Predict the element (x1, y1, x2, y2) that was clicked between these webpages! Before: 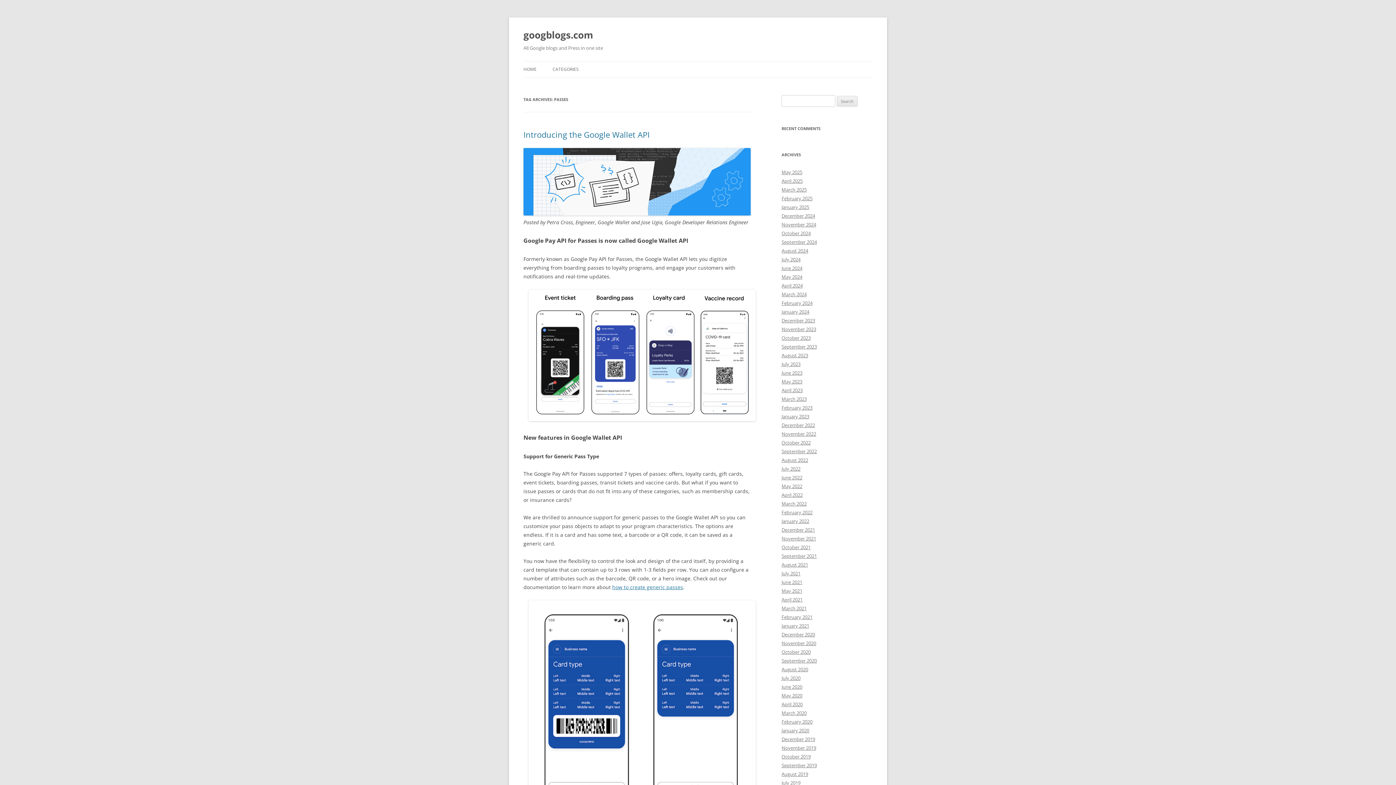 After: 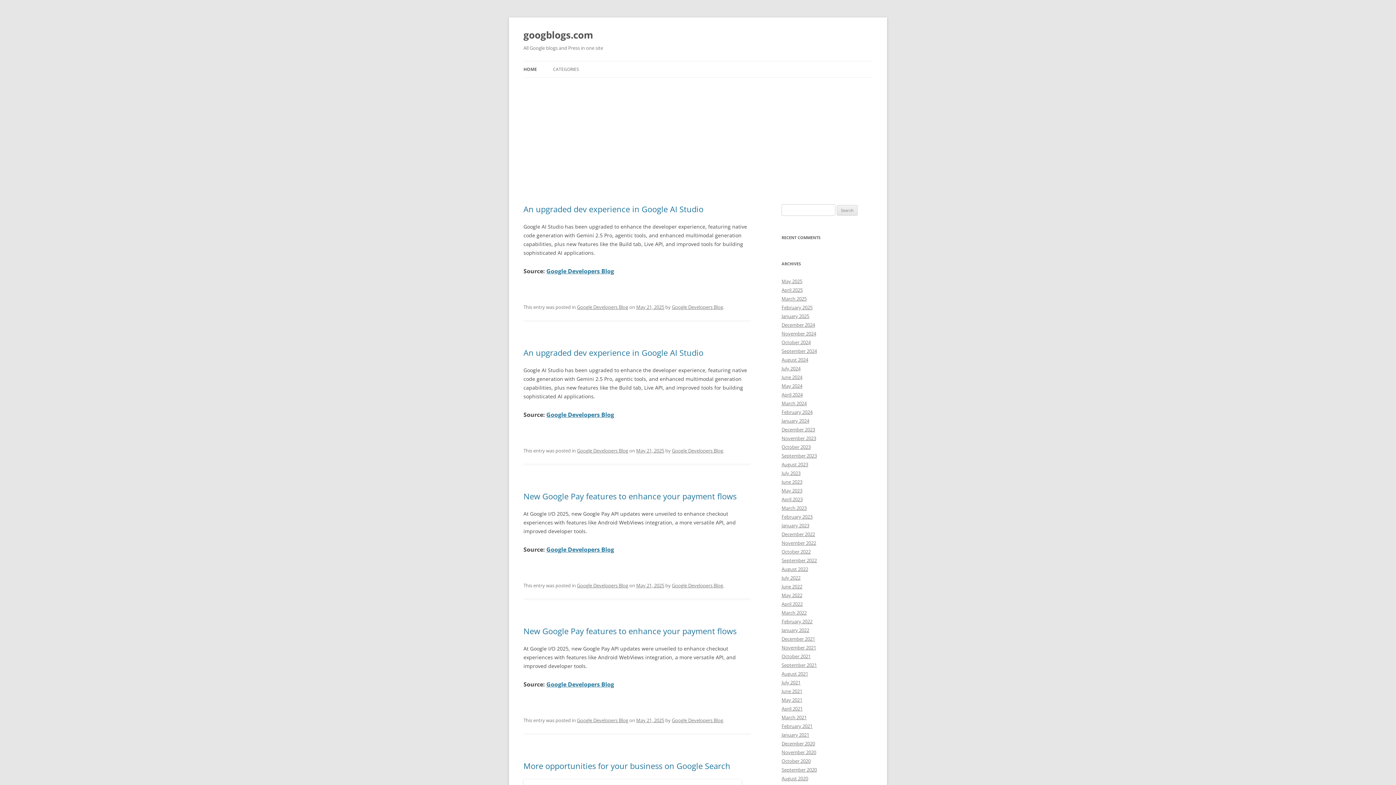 Action: bbox: (781, 404, 812, 411) label: February 2023